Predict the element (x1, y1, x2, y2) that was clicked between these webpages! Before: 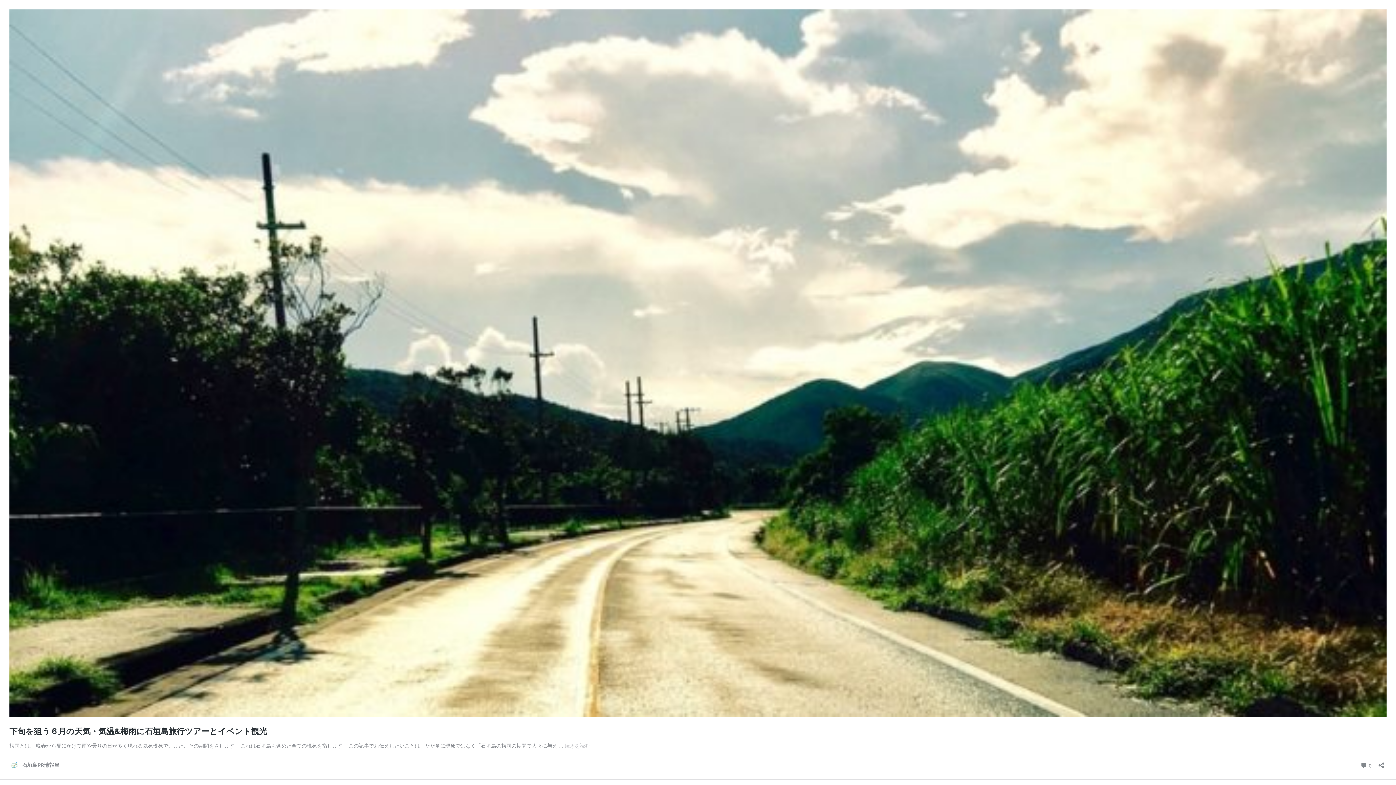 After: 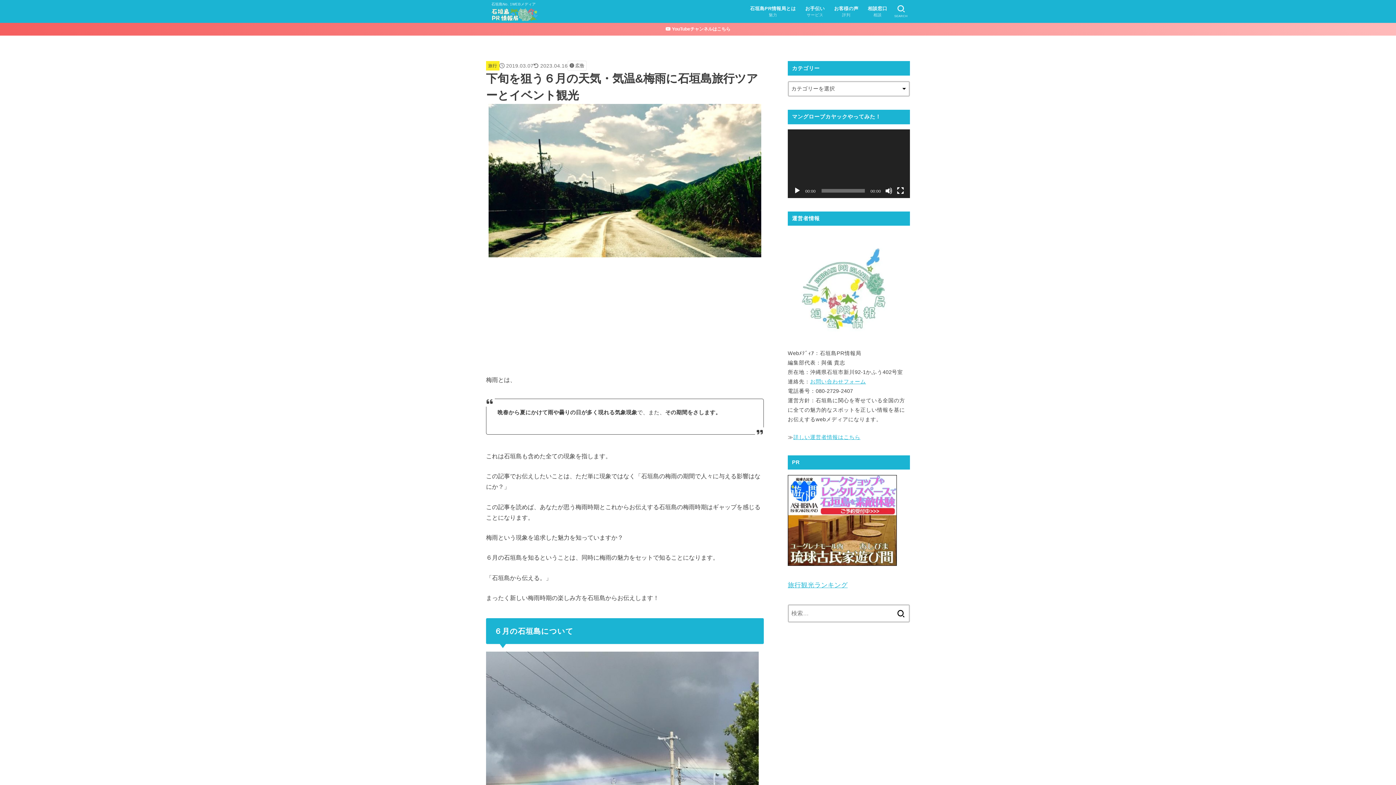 Action: label: 下旬を狙う６月の天気・気温&梅雨に石垣島旅行ツアーとイベント観光 bbox: (9, 726, 267, 736)